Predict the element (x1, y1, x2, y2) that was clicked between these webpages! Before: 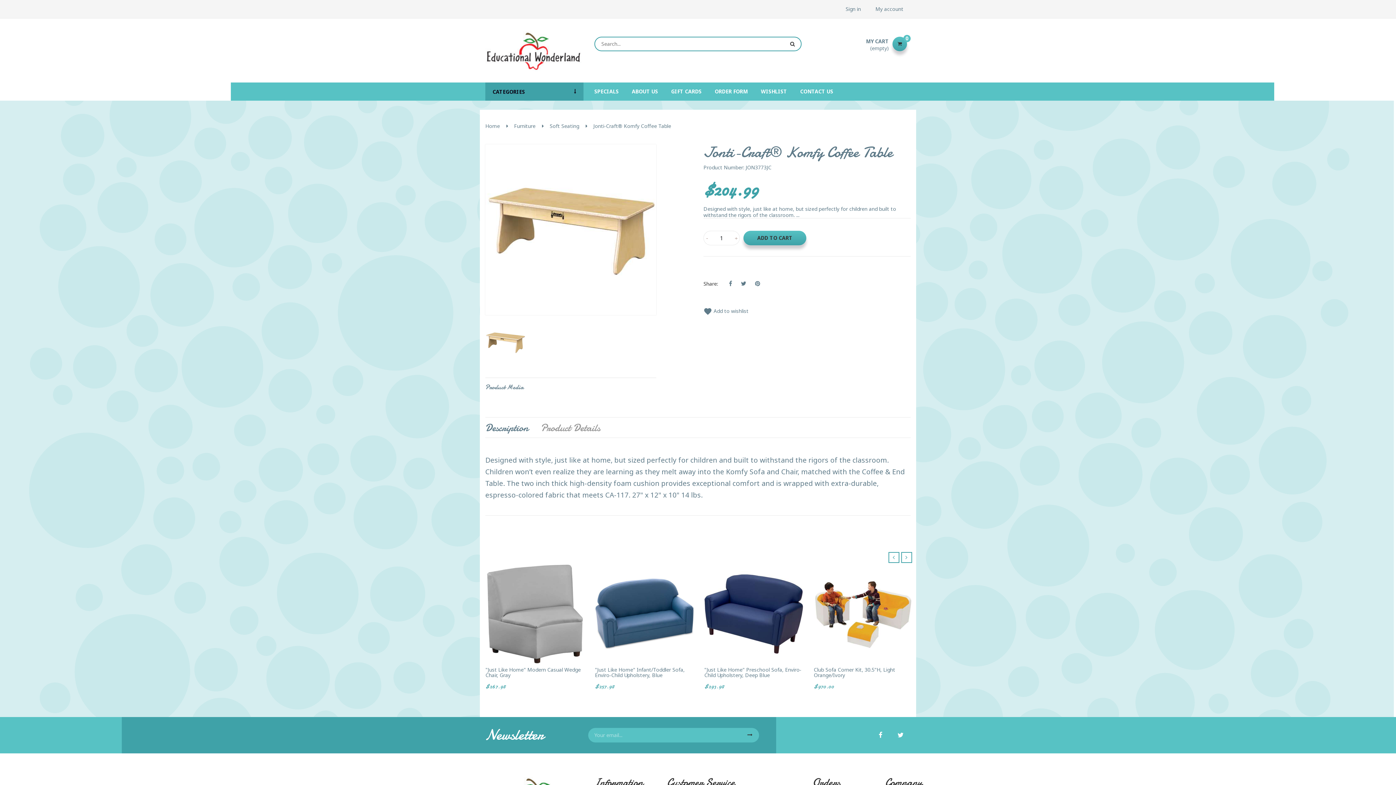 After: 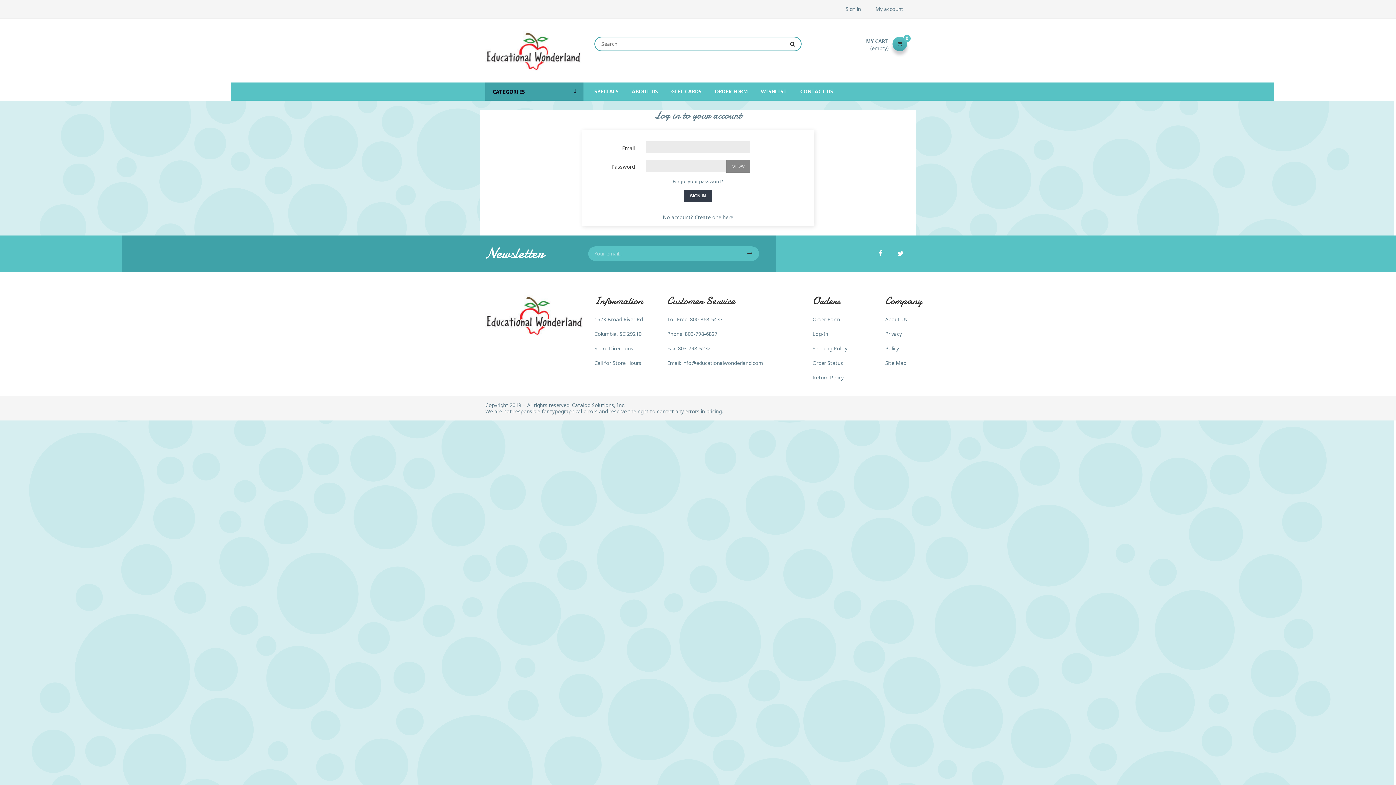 Action: bbox: (845, 5, 861, 12) label: Sign in